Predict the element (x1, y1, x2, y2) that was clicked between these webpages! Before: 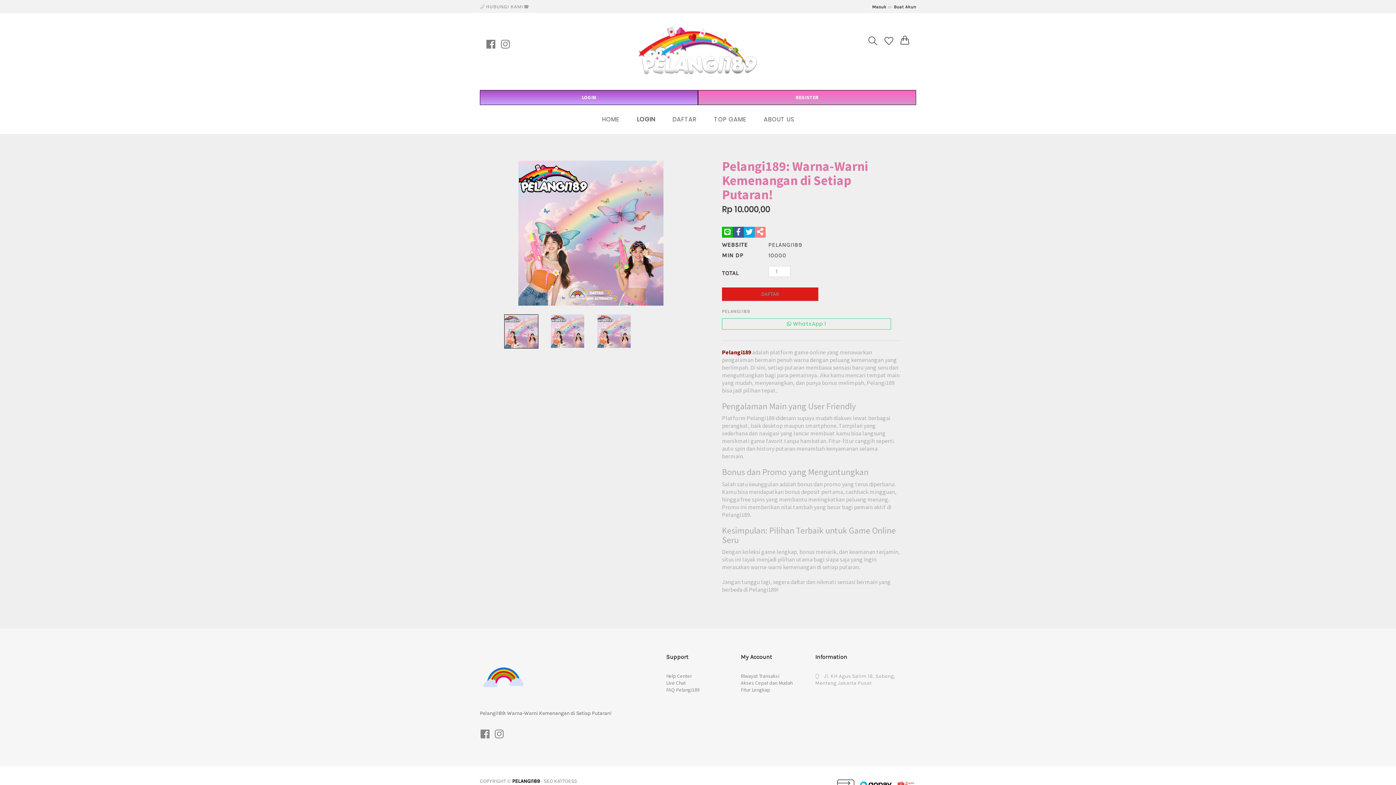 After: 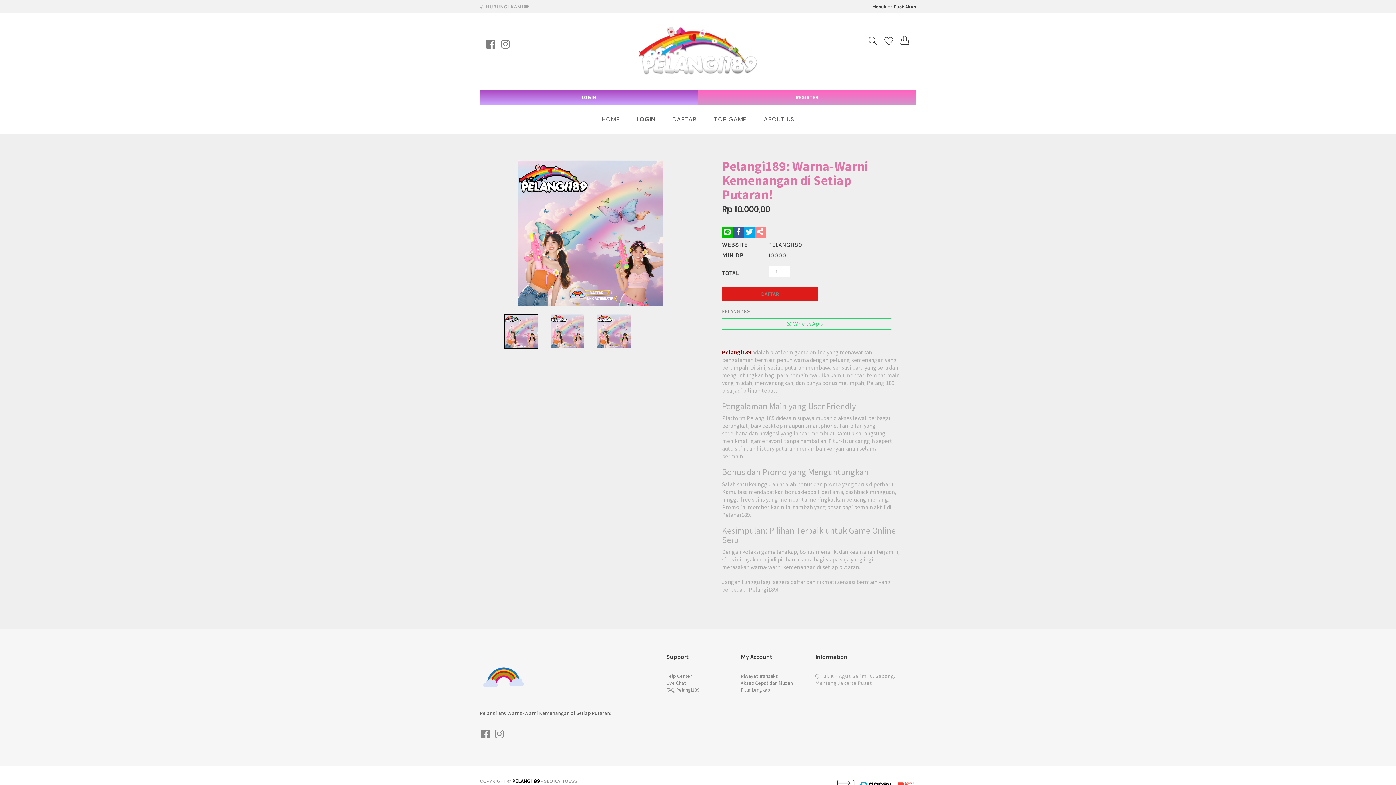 Action: bbox: (666, 673, 692, 679) label: Help Center